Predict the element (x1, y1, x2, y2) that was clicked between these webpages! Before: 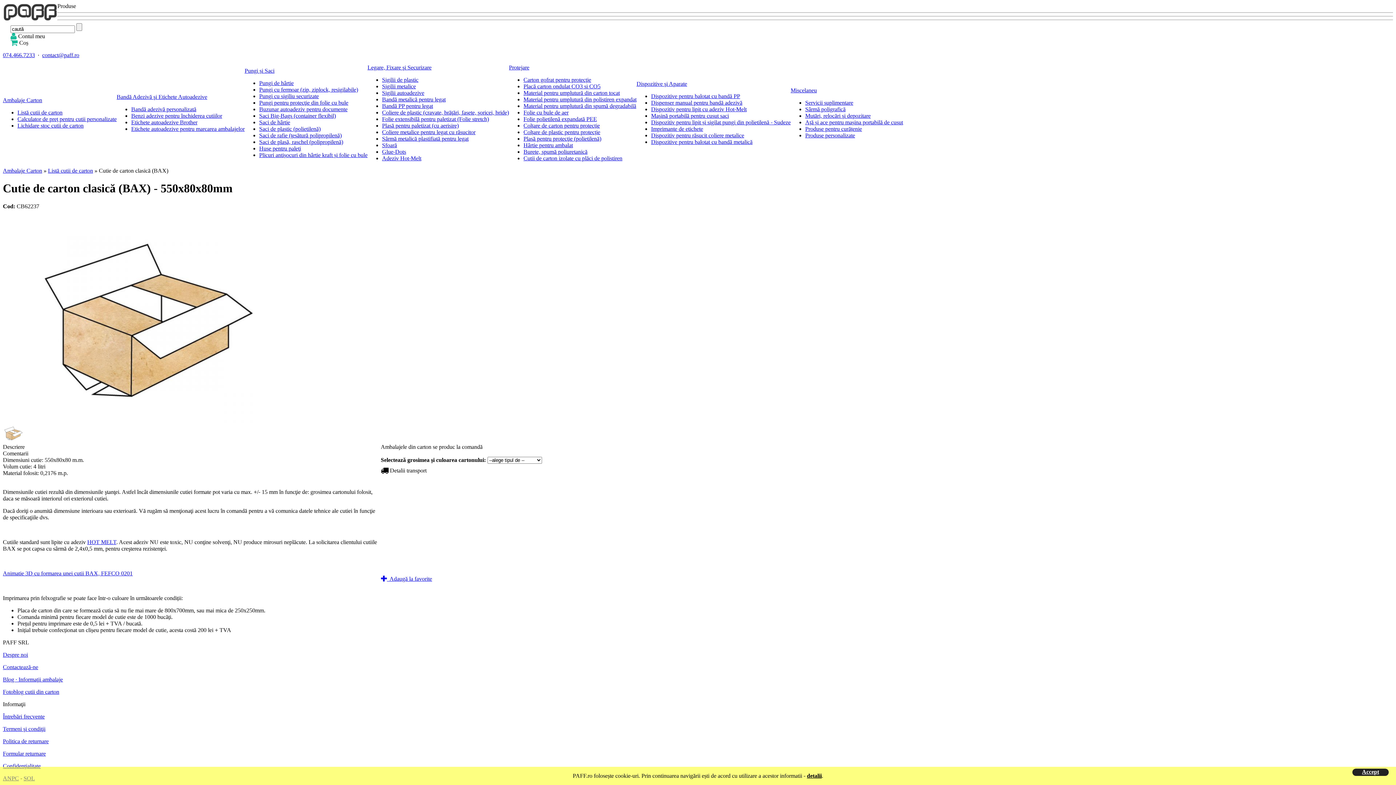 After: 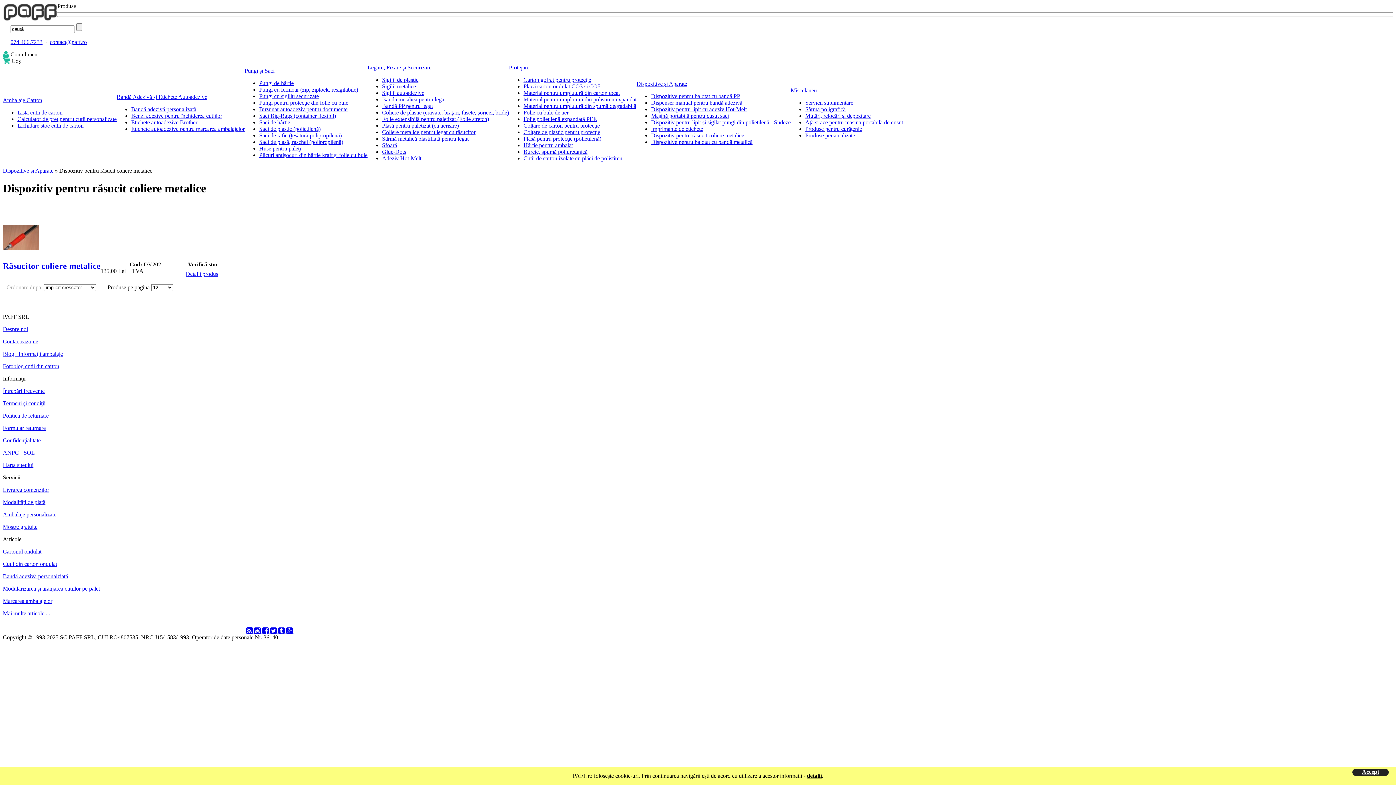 Action: label: Dispozitiv pentru răsucit coliere metalice bbox: (651, 132, 744, 138)